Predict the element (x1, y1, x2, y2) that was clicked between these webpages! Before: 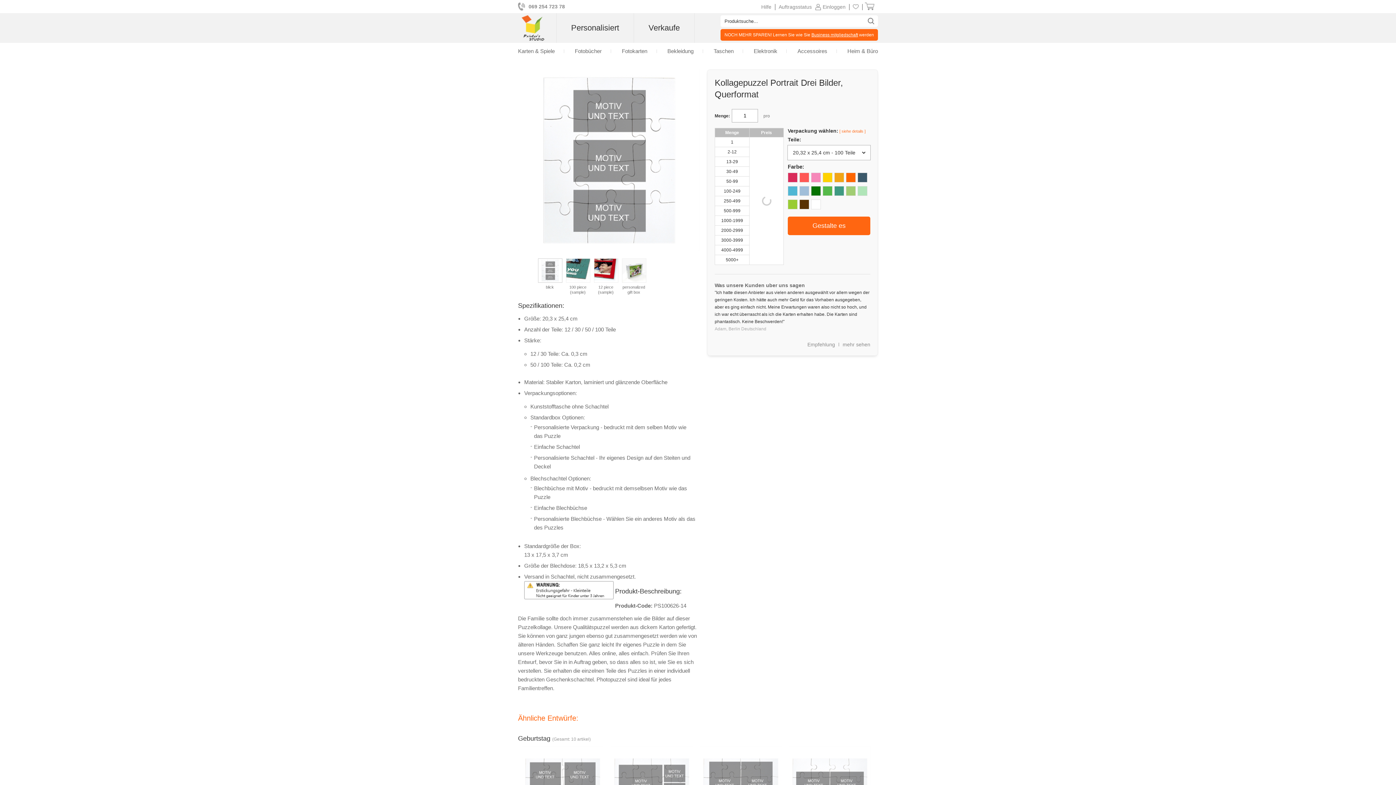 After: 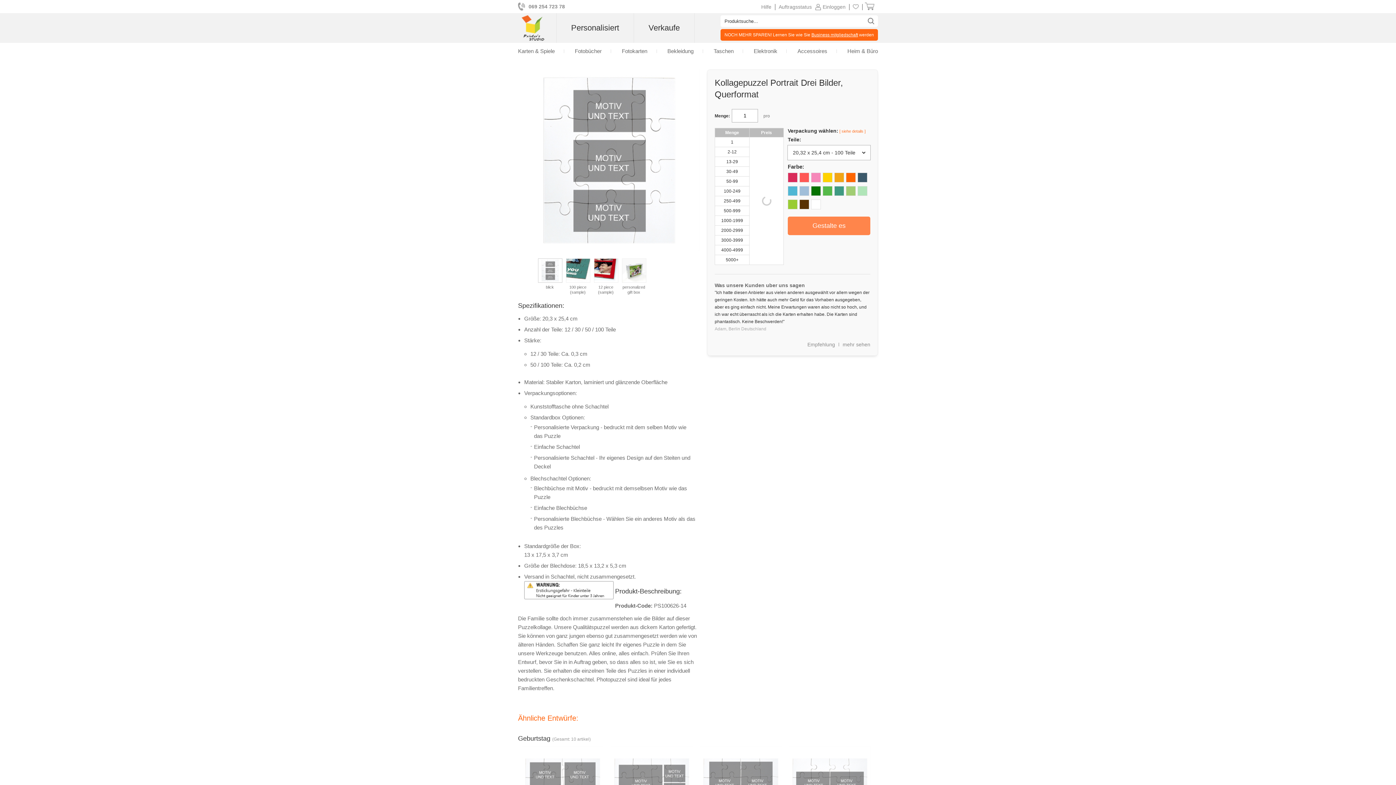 Action: label: Gestalte es bbox: (788, 216, 870, 235)